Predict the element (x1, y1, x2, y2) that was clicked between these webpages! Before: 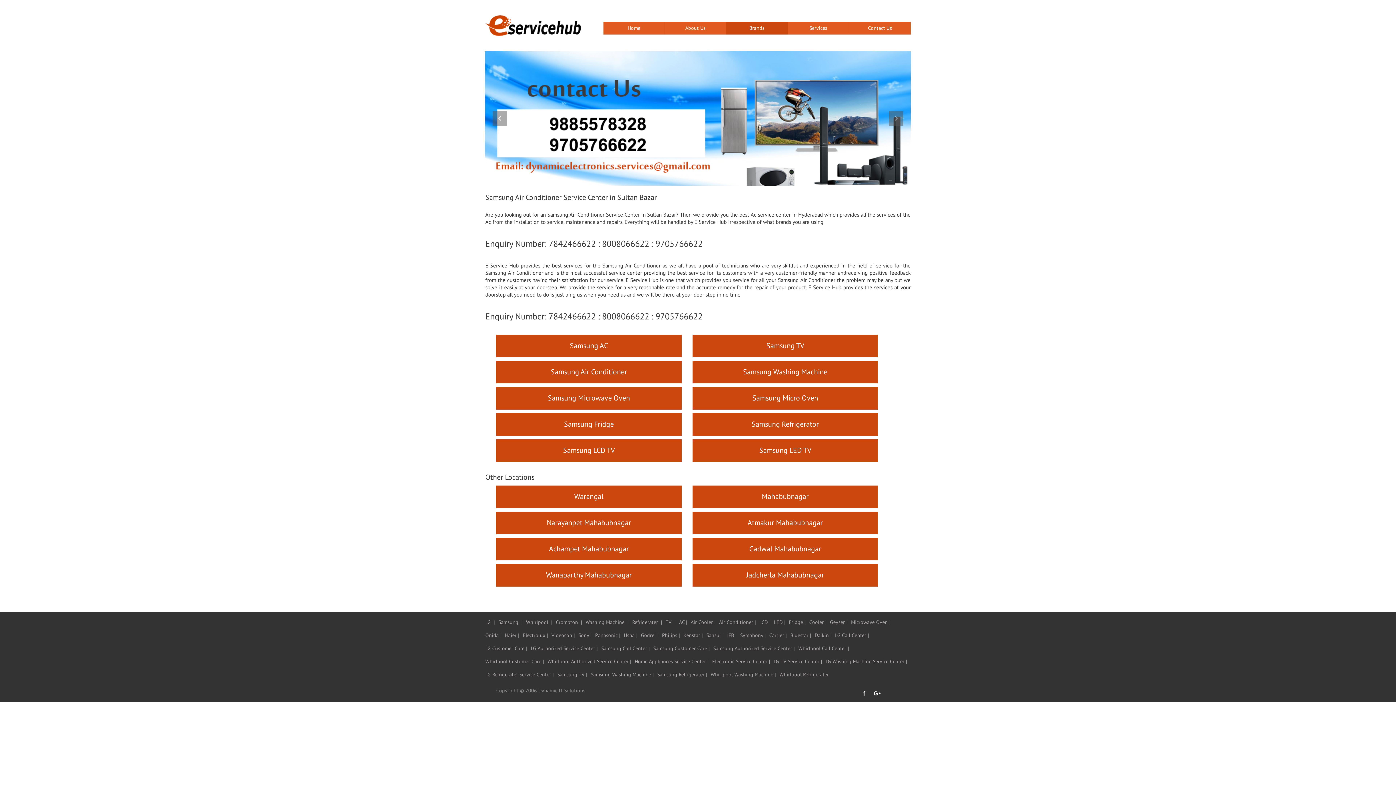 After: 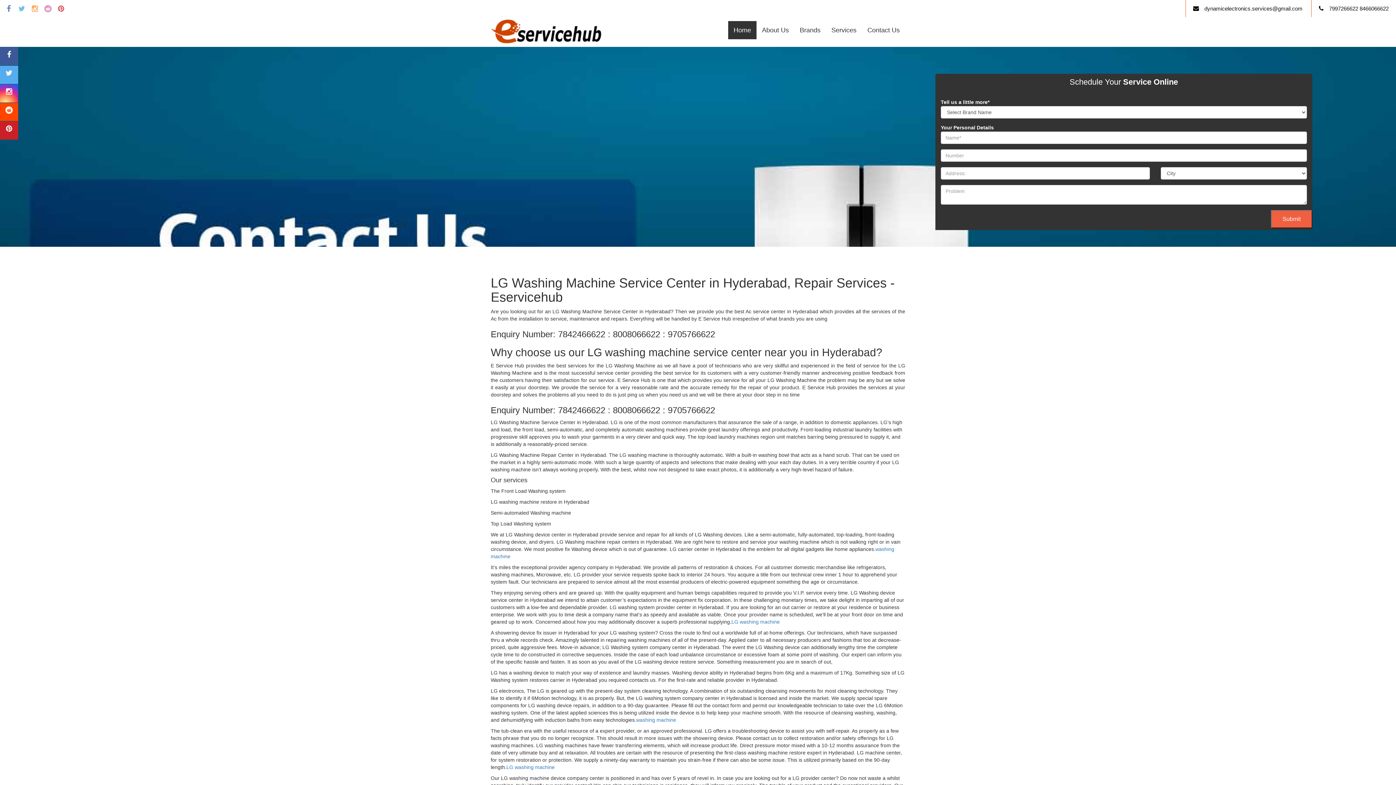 Action: bbox: (825, 657, 907, 666) label: LG Washing Machine Service Center |